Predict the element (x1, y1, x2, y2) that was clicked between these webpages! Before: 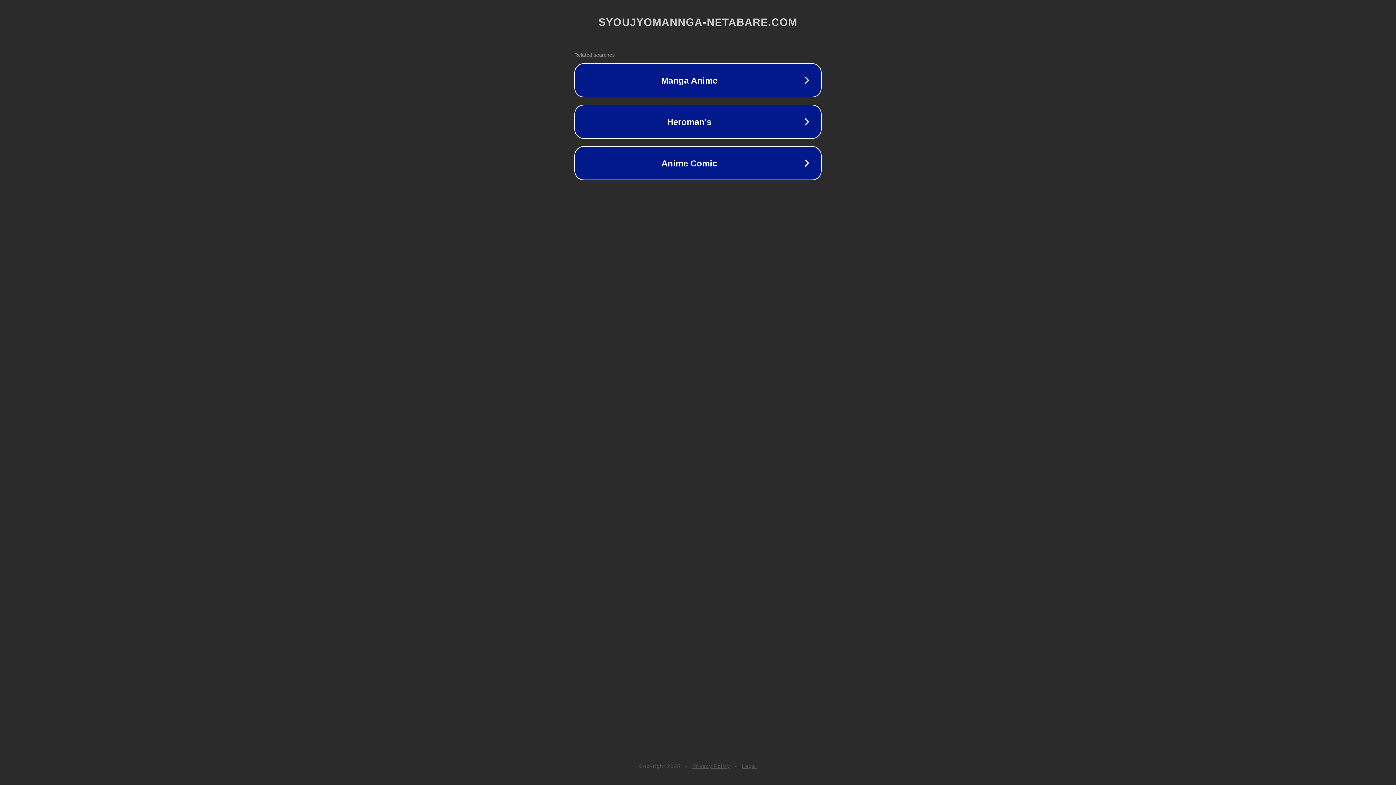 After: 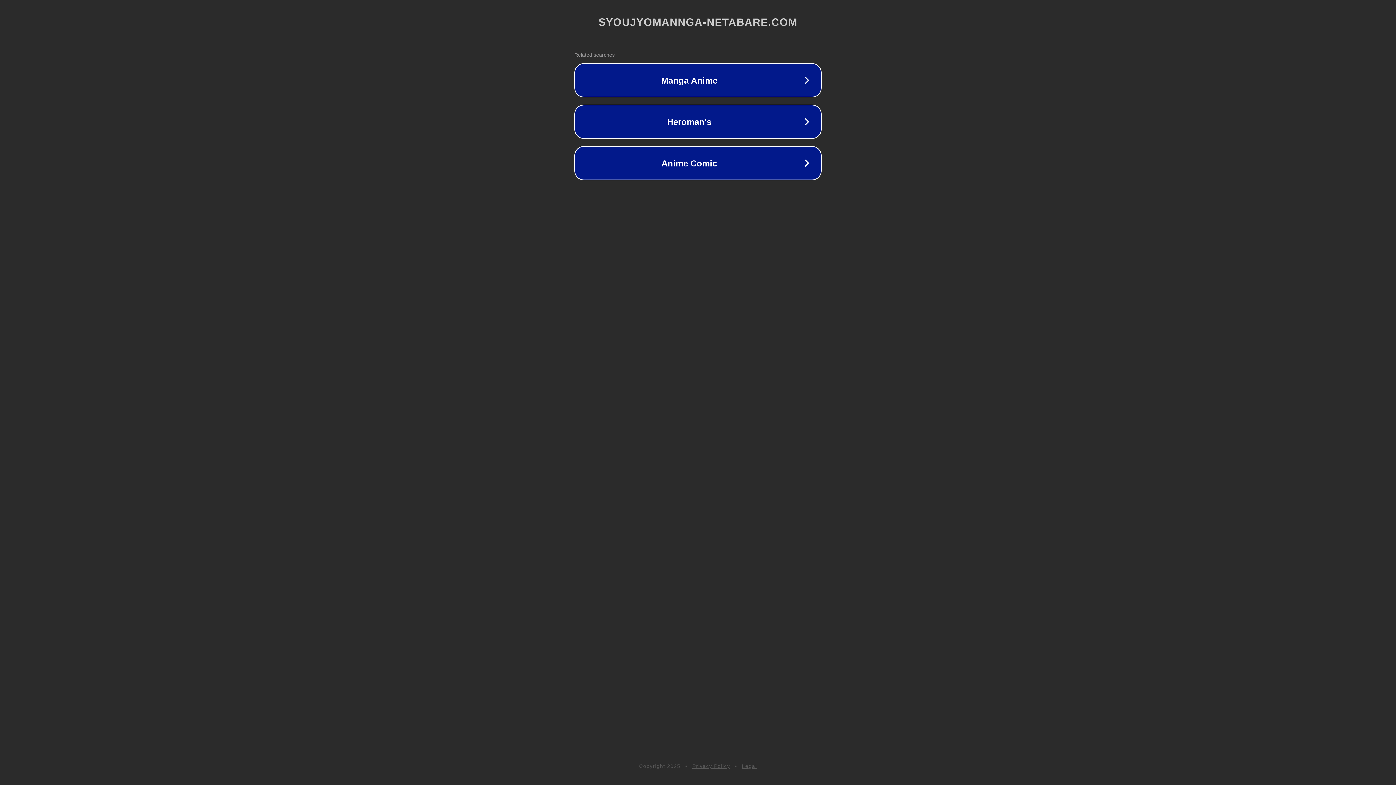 Action: bbox: (692, 763, 730, 769) label: Privacy Policy